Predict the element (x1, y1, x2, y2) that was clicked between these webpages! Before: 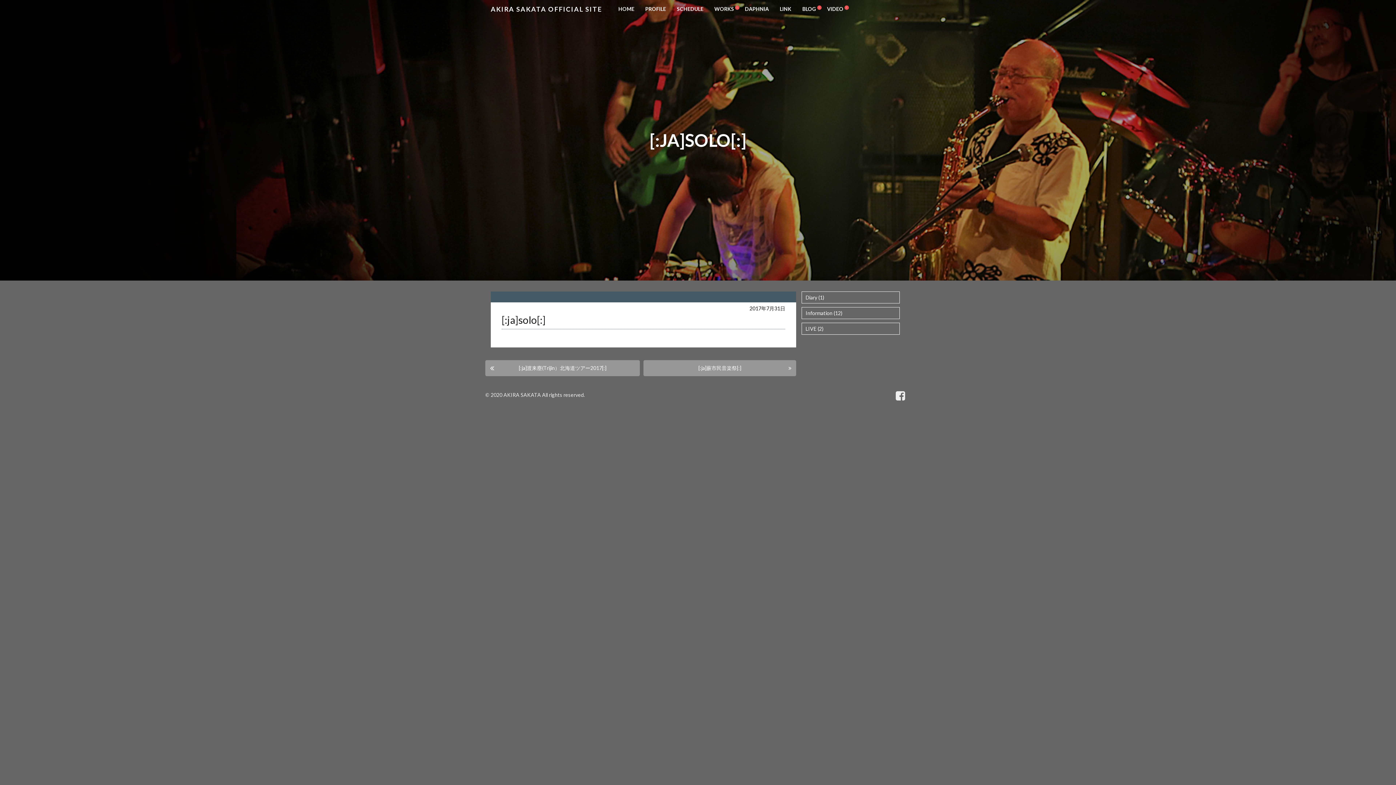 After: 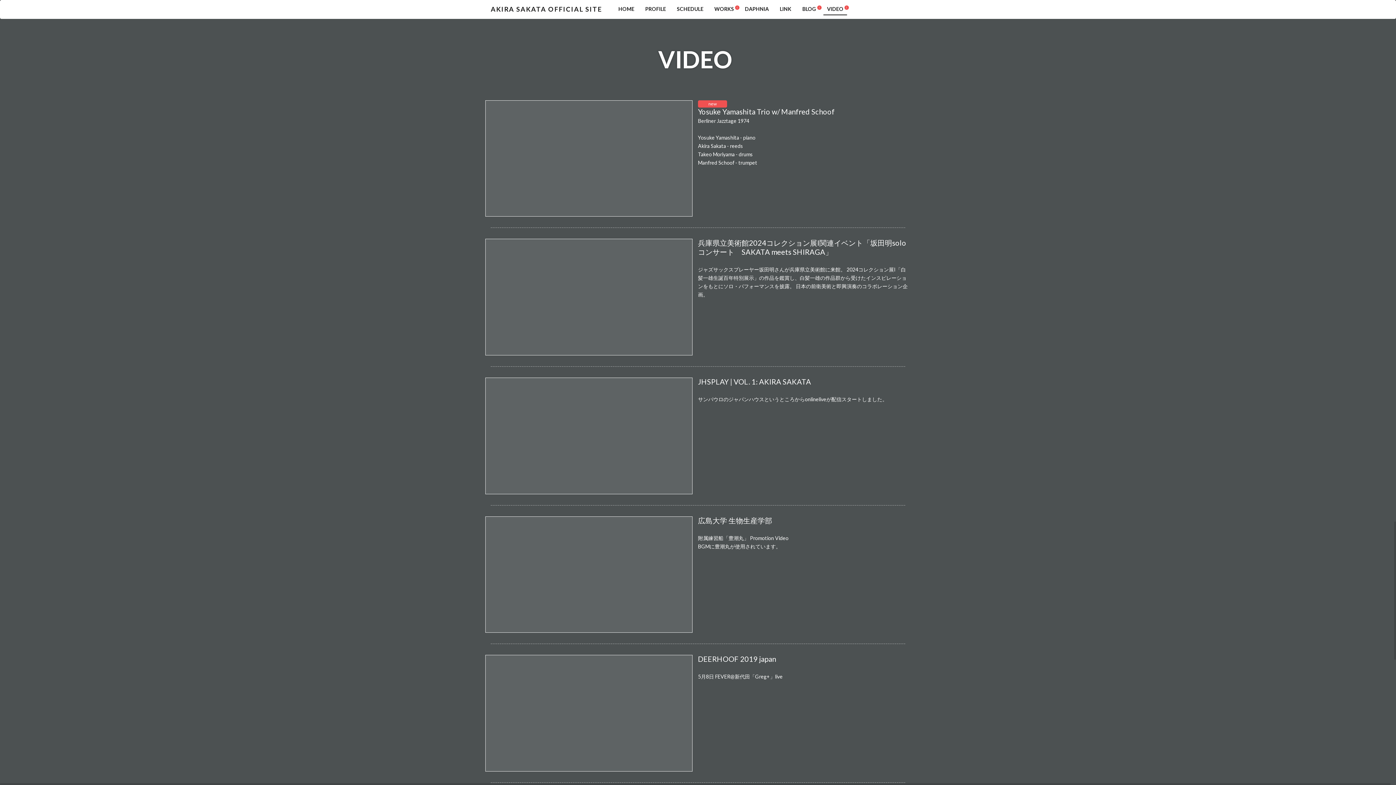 Action: bbox: (823, 0, 847, 14) label: VIDEO